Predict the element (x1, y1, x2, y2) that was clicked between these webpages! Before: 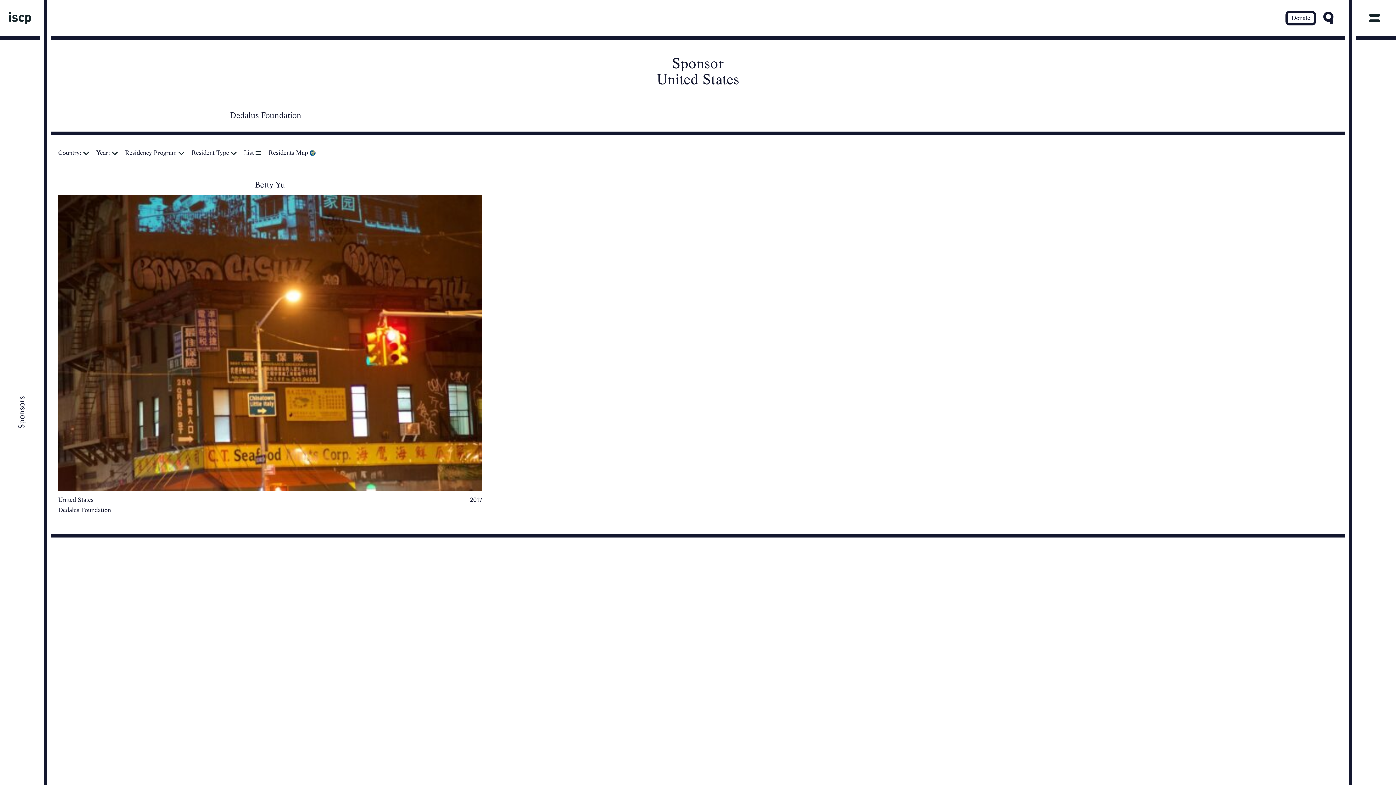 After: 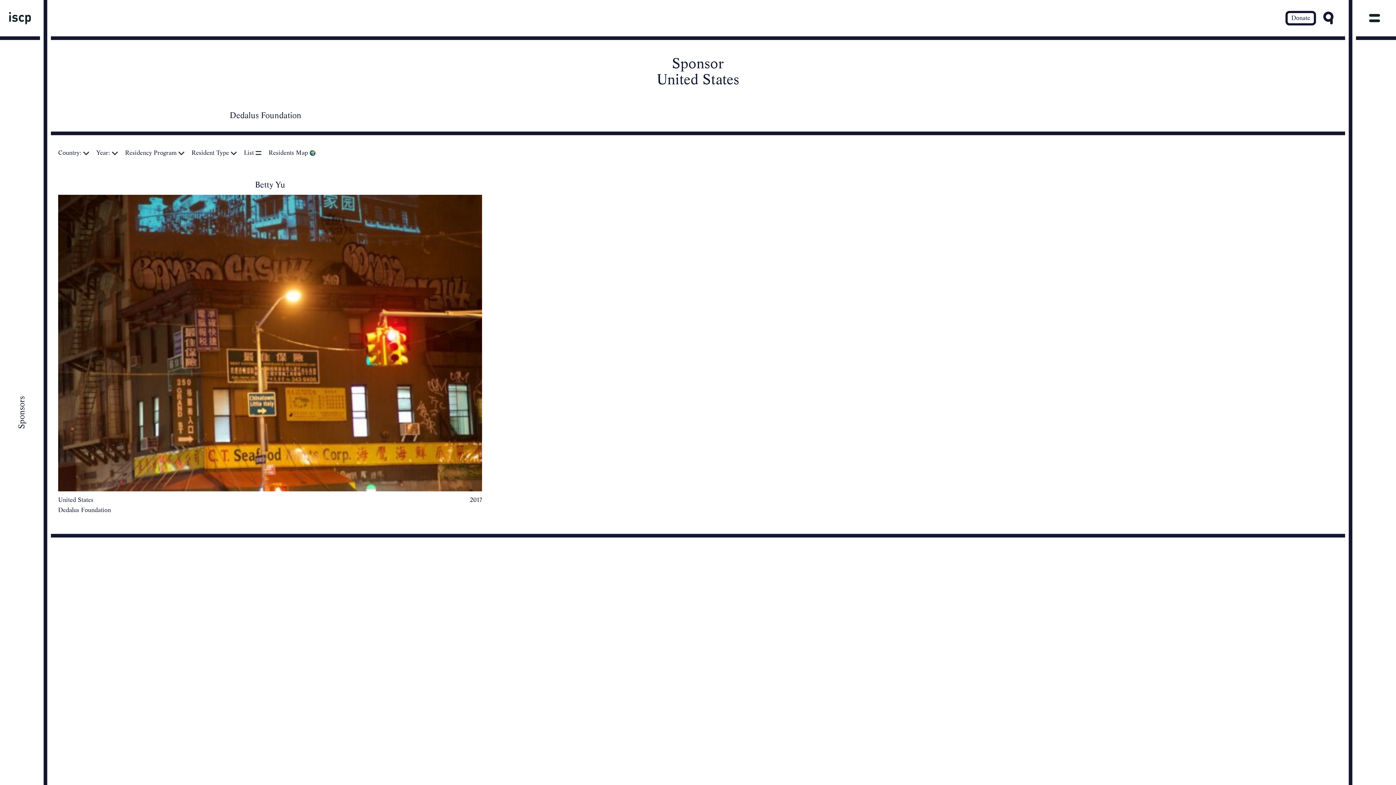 Action: bbox: (1352, 40, 1396, 785)